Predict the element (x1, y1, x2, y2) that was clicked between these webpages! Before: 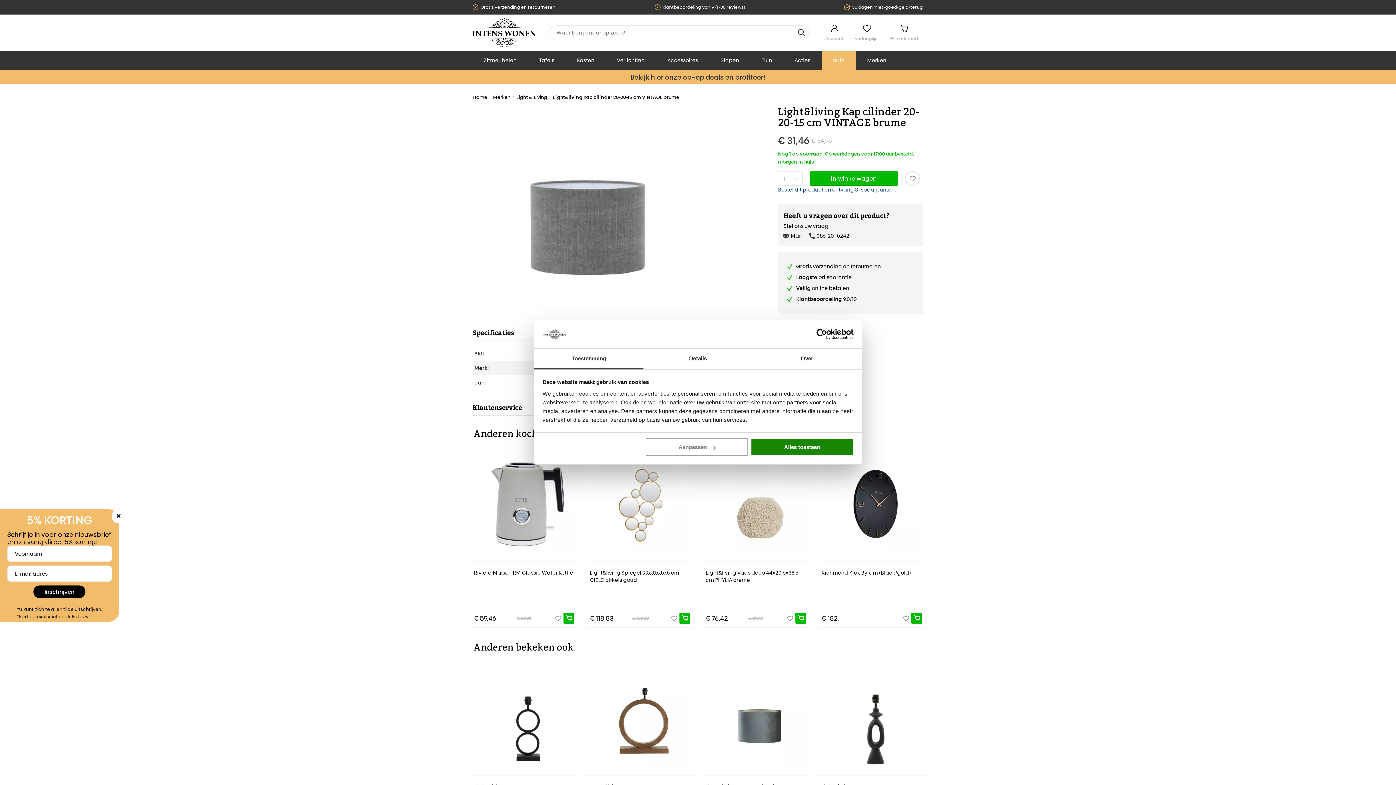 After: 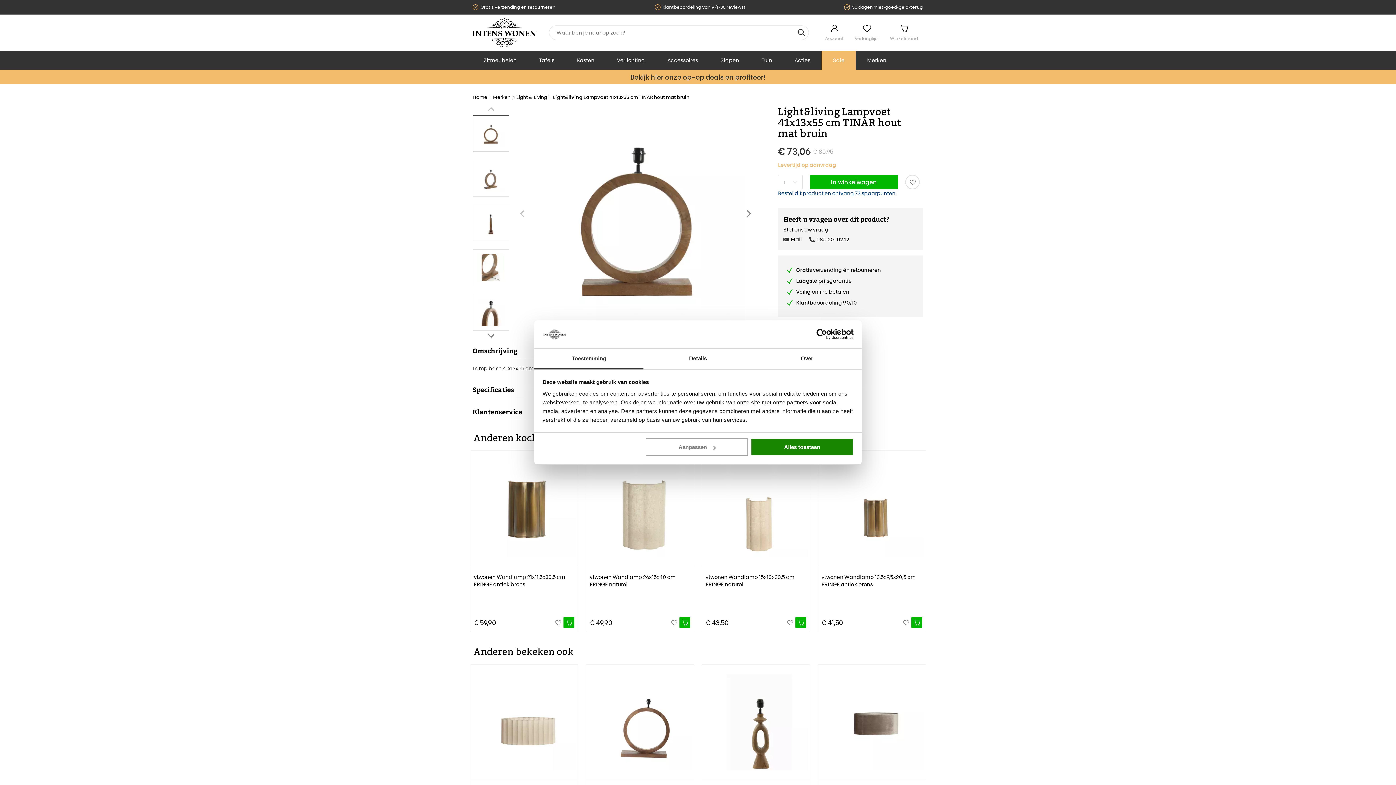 Action: bbox: (585, 660, 694, 841) label: Light&living Lampvoet 41x13x55 cm TINAR hout mat bruin
€ 73,06
€ 85,95